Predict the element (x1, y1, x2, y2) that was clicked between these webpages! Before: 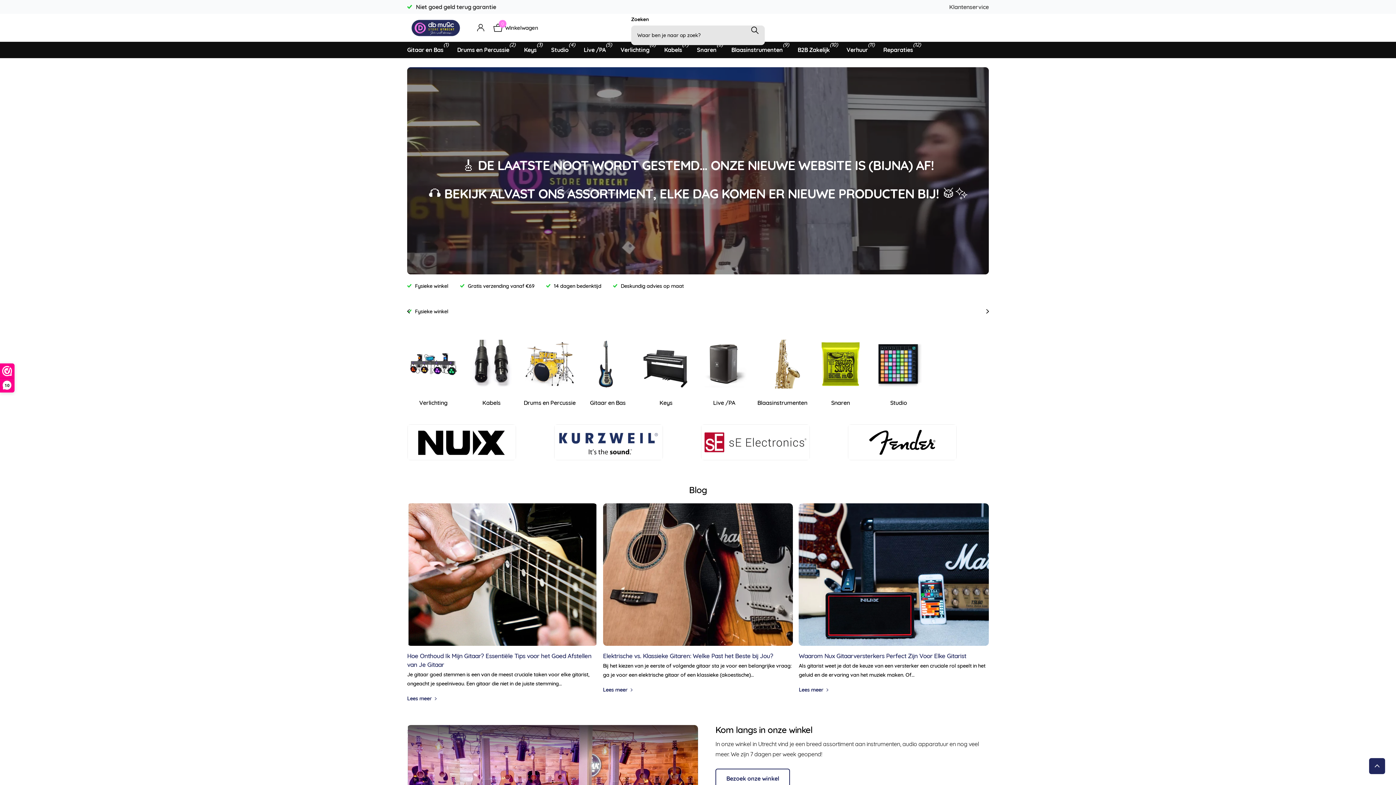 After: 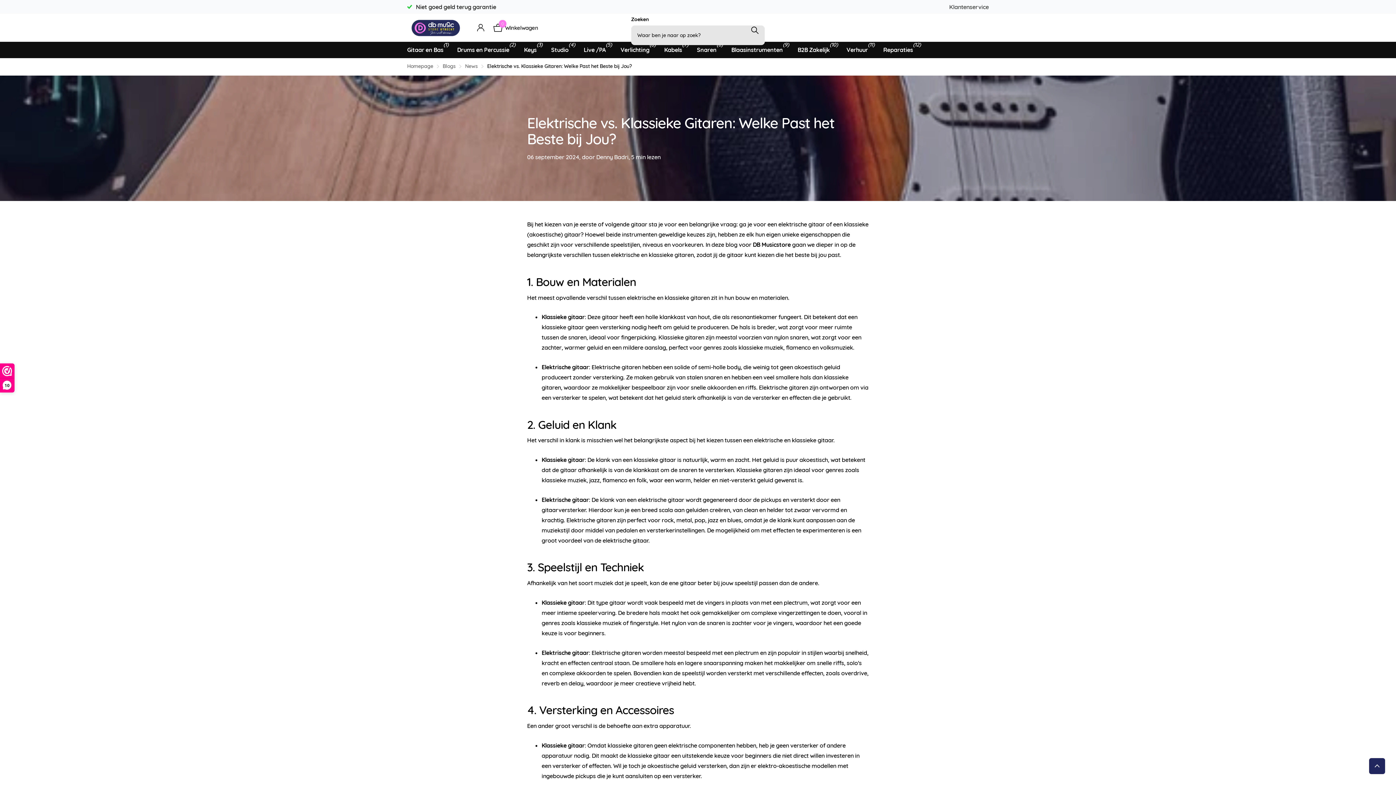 Action: bbox: (603, 652, 773, 660) label: Elektrische vs. Klassieke Gitaren: Welke Past het Beste bij Jou?